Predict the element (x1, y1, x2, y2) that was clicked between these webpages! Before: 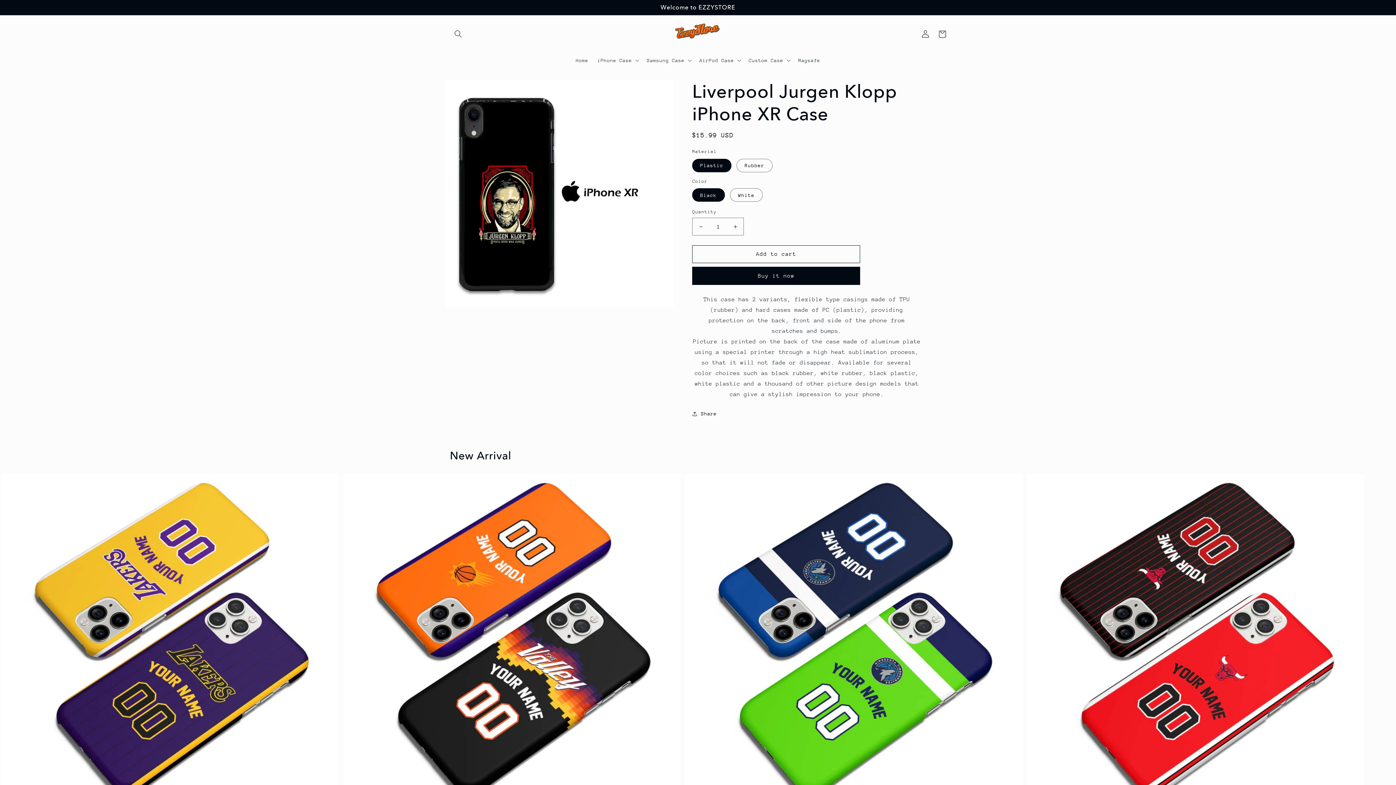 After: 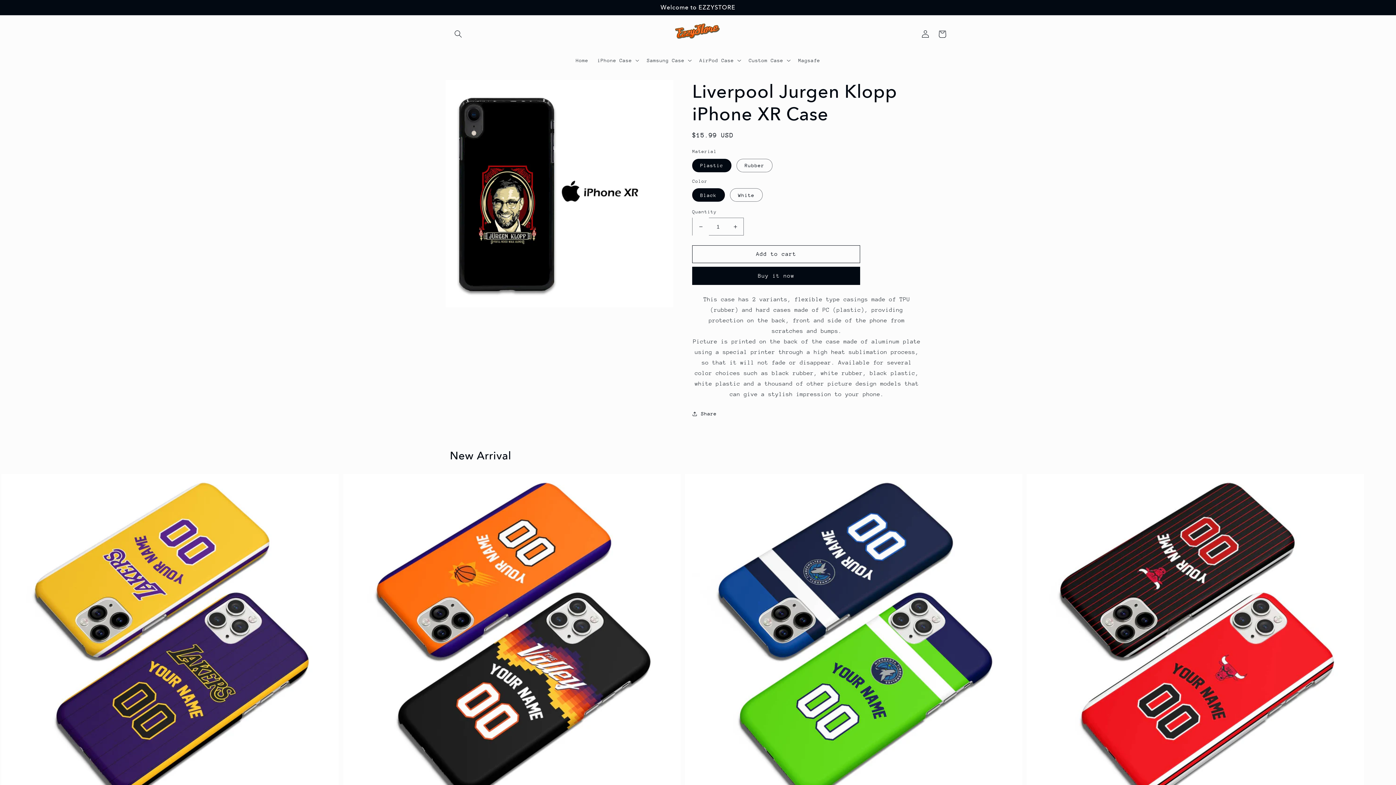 Action: bbox: (692, 217, 709, 235) label: Decrease quantity for Liverpool Jurgen Klopp iPhone XR Case